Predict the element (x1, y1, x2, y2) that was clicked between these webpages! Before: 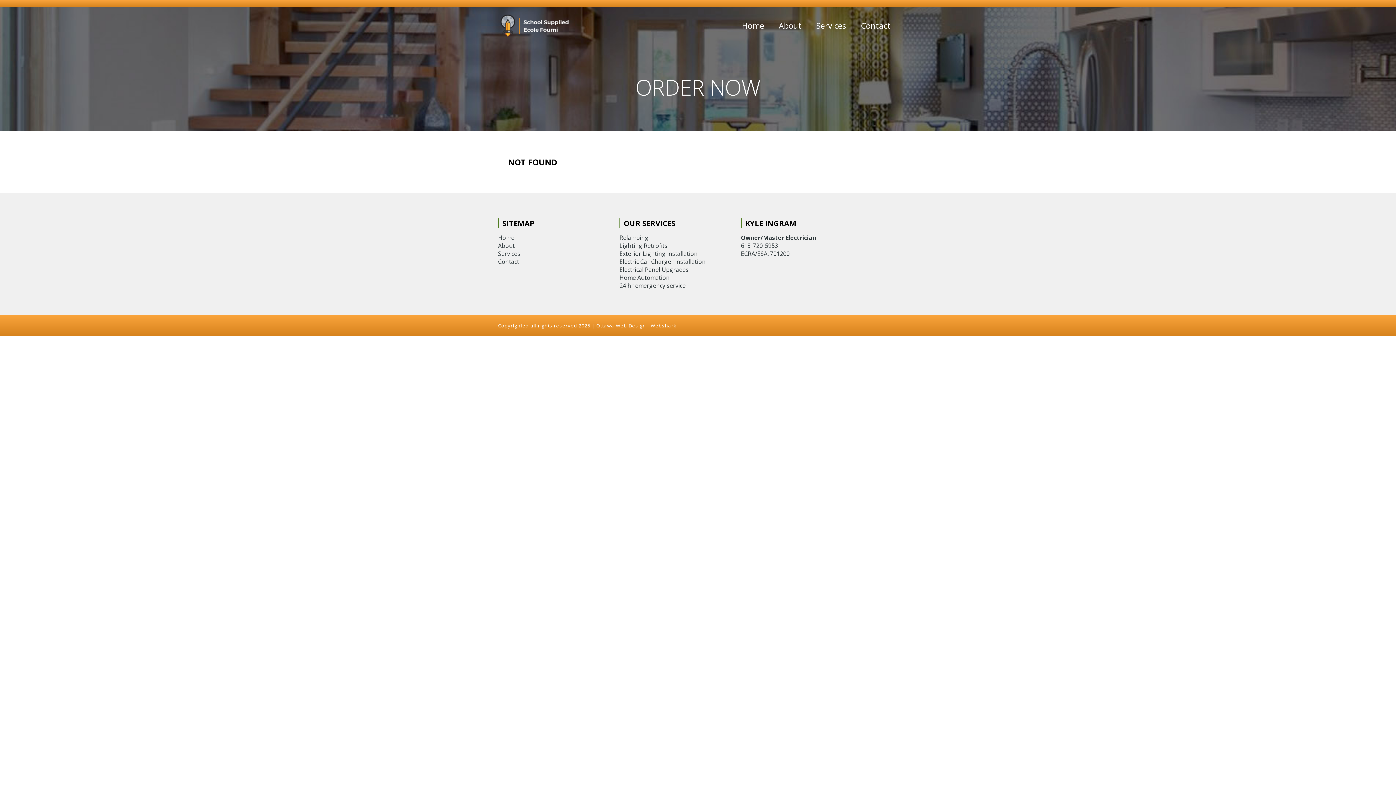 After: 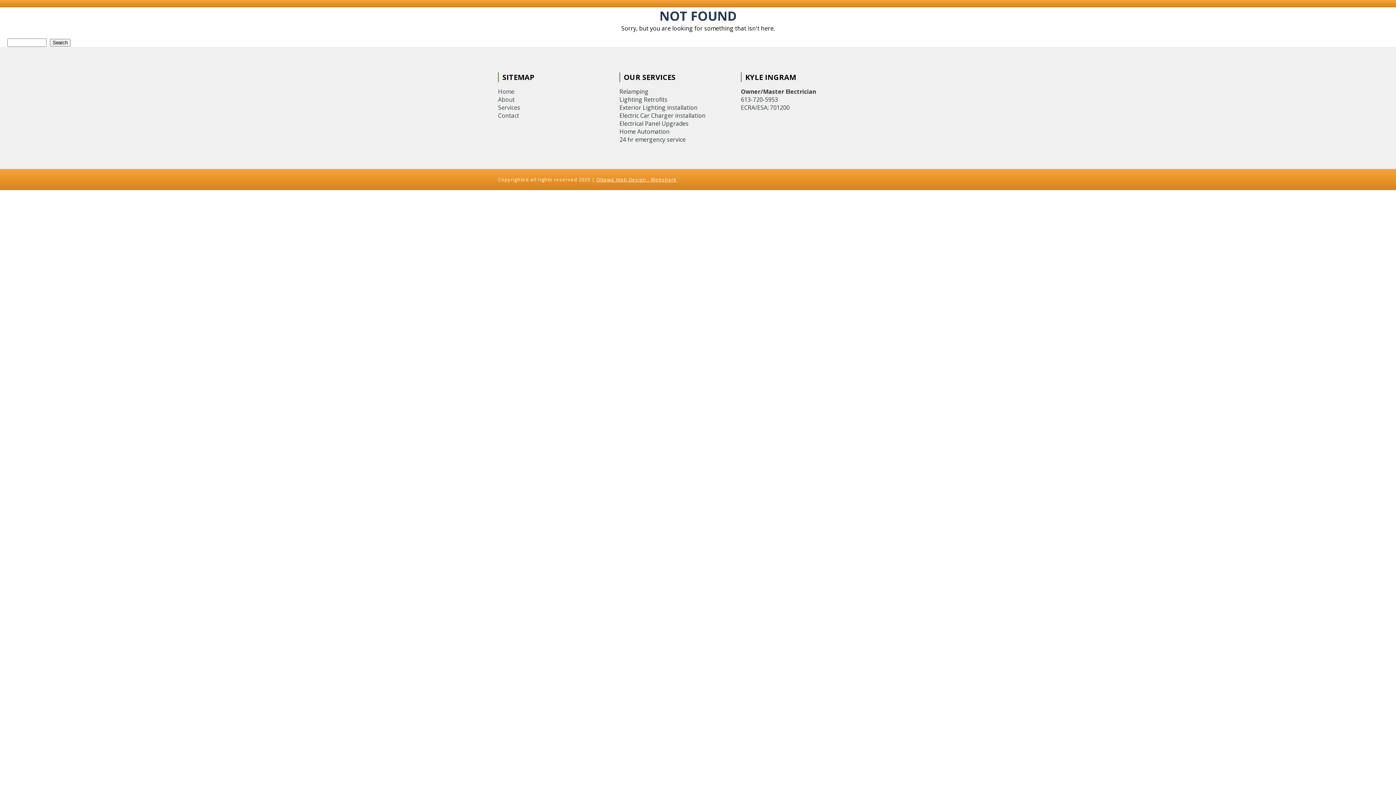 Action: bbox: (498, 241, 618, 249) label: About